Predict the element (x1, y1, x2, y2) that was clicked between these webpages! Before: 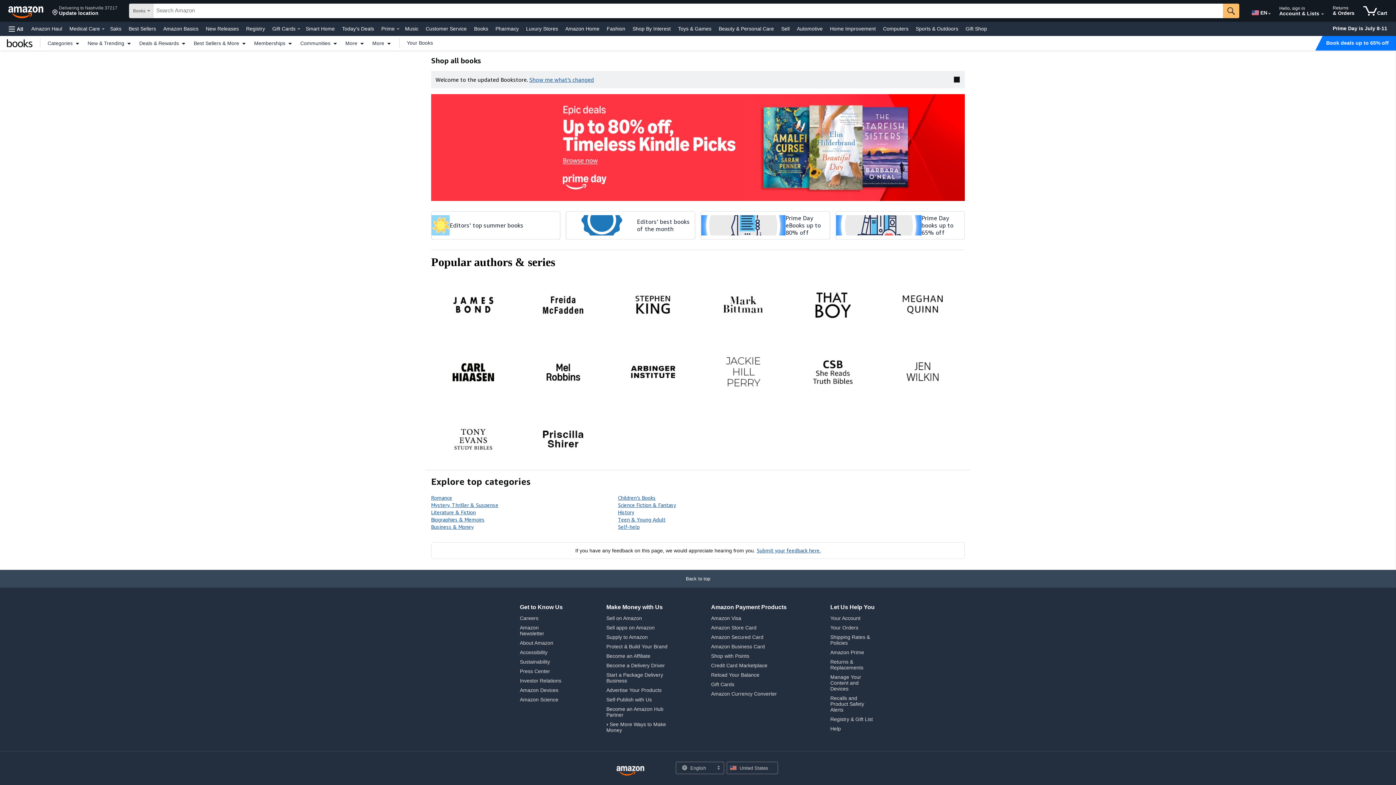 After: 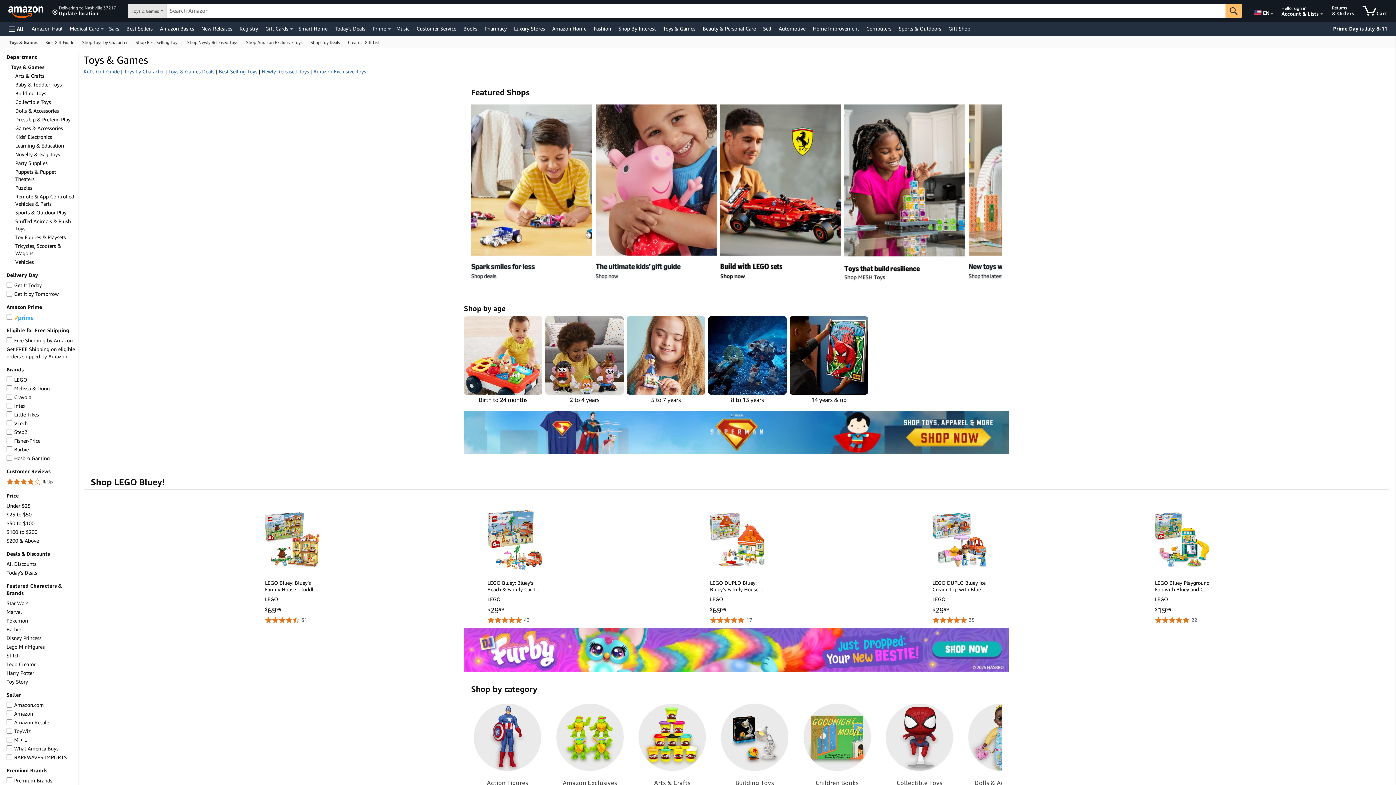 Action: label: Toys & Games bbox: (676, 23, 713, 33)